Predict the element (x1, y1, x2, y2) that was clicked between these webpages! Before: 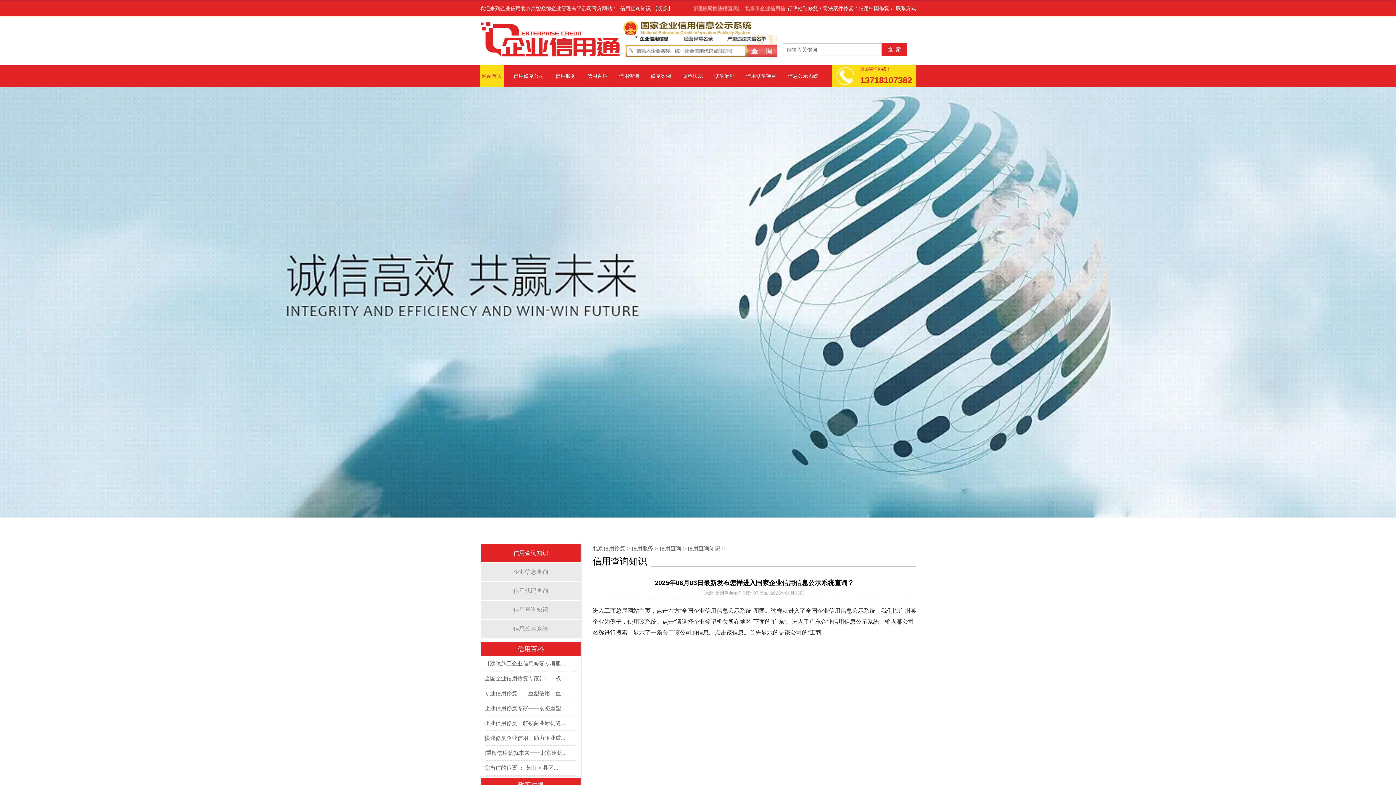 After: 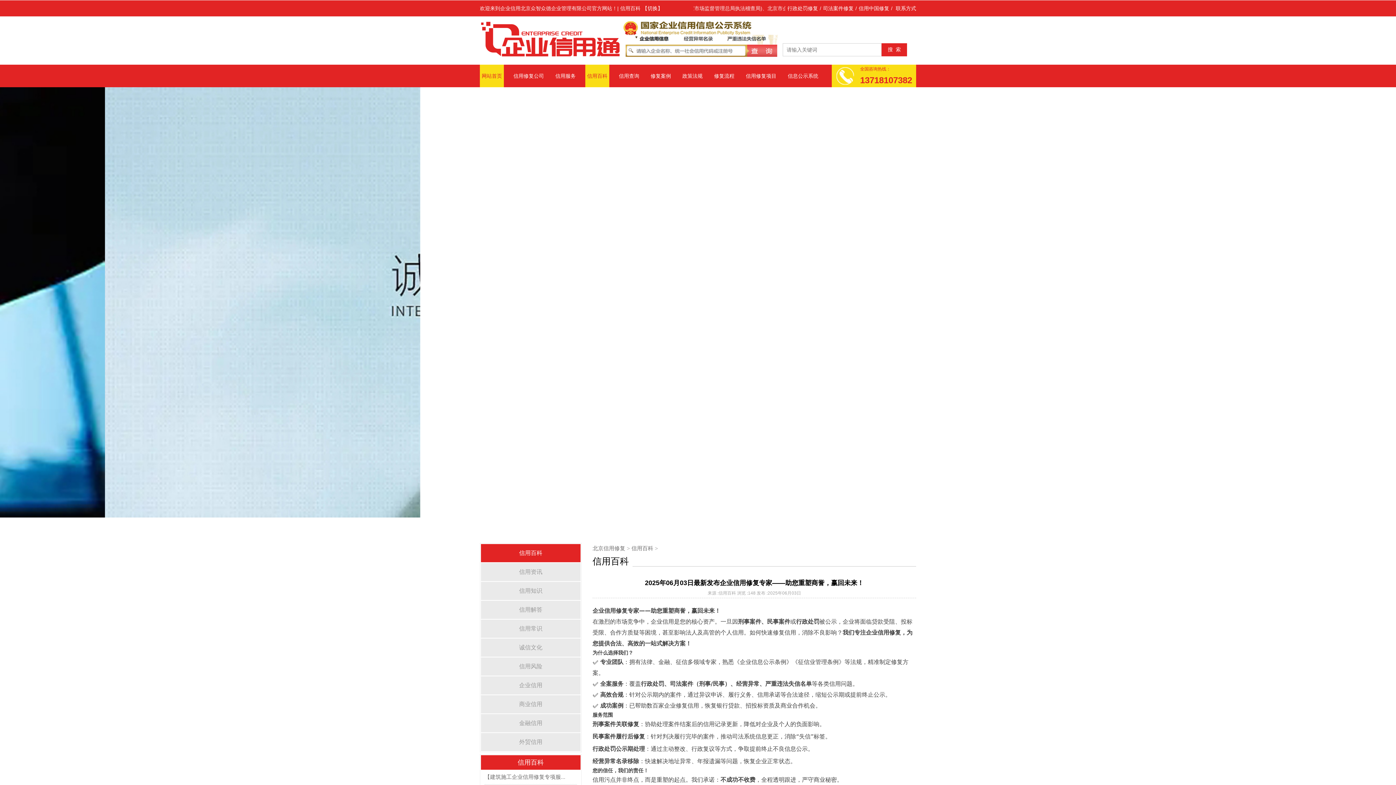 Action: bbox: (484, 722, 565, 728) label: 企业信用修复专家——助您重塑...